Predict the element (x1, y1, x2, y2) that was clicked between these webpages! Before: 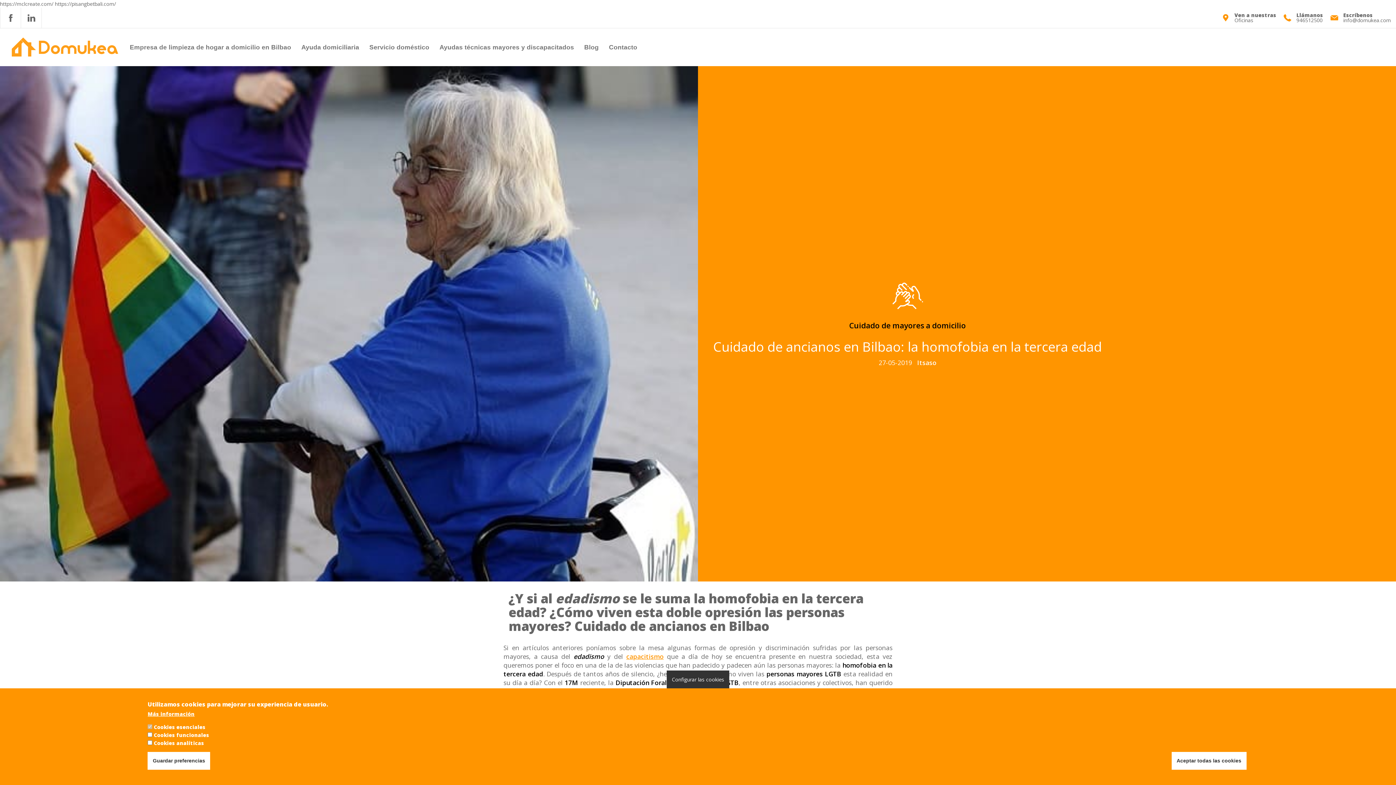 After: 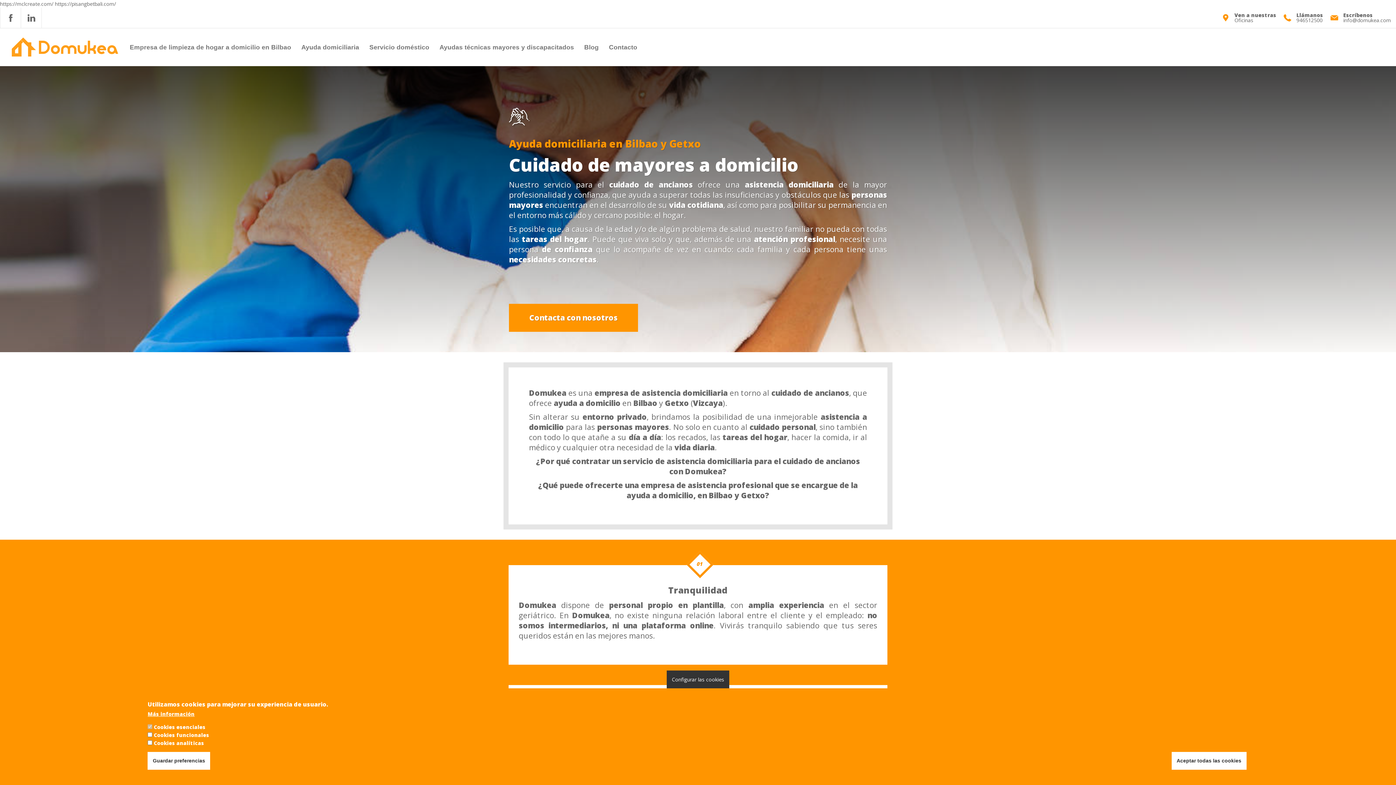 Action: bbox: (713, 311, 1102, 334) label: Cuidado de mayores a domicilio